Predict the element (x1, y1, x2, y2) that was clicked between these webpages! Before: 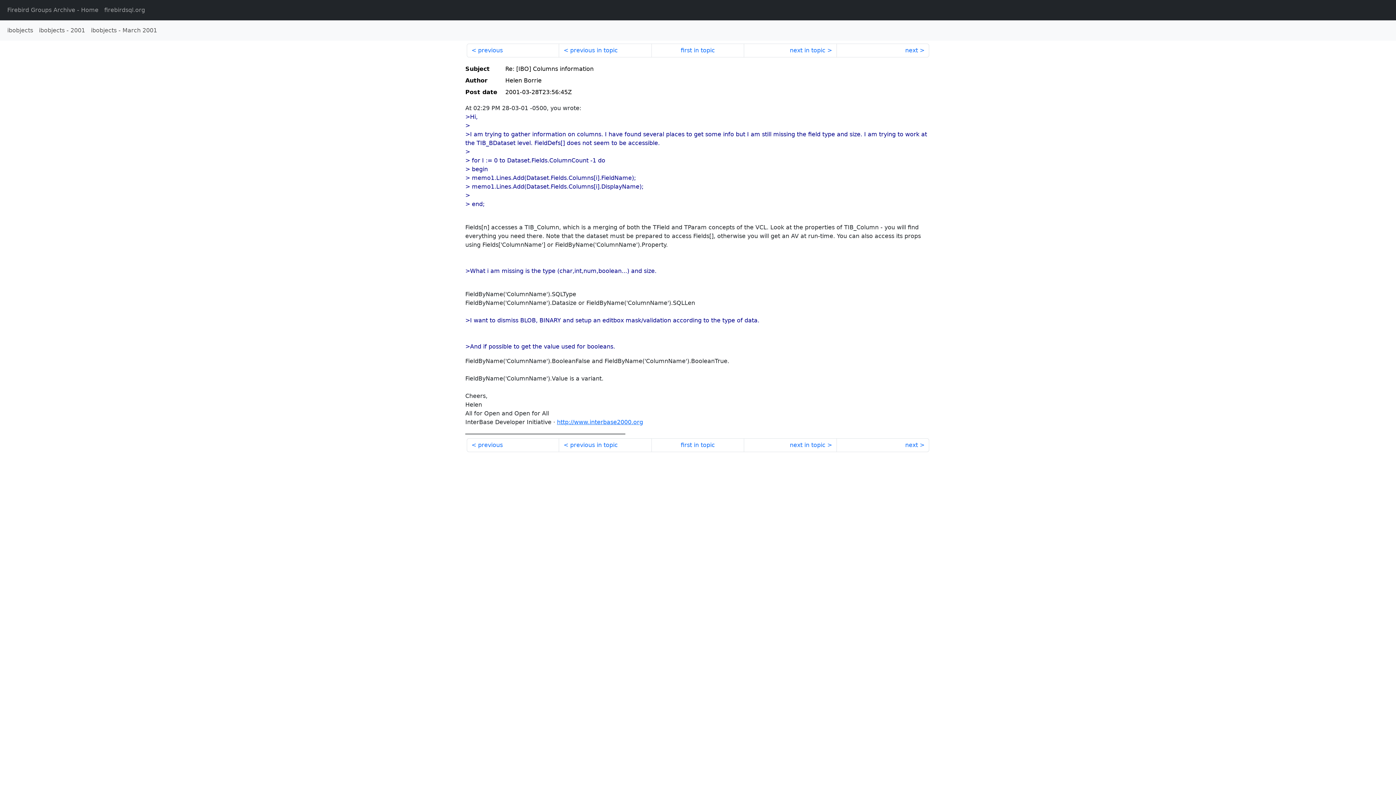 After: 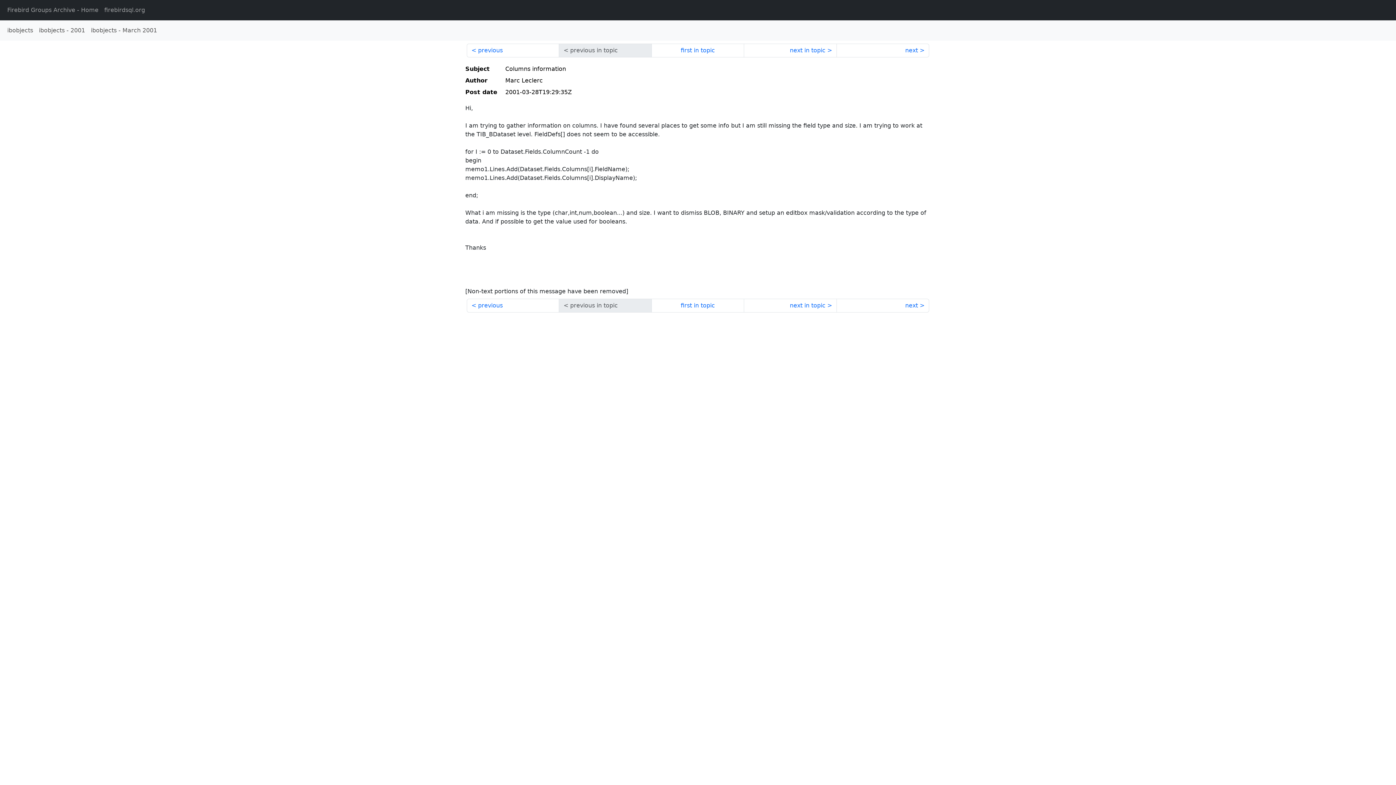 Action: label: first in topic bbox: (651, 43, 744, 57)